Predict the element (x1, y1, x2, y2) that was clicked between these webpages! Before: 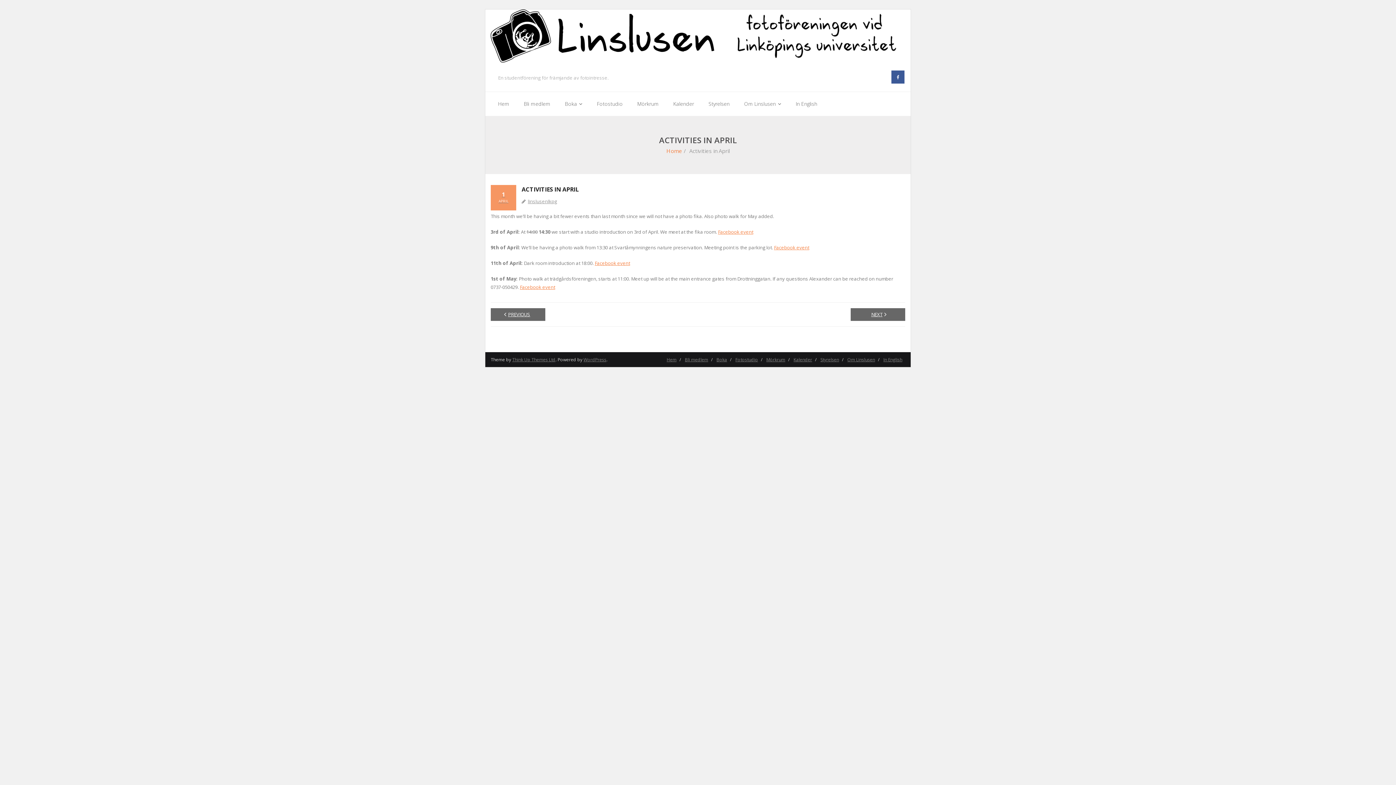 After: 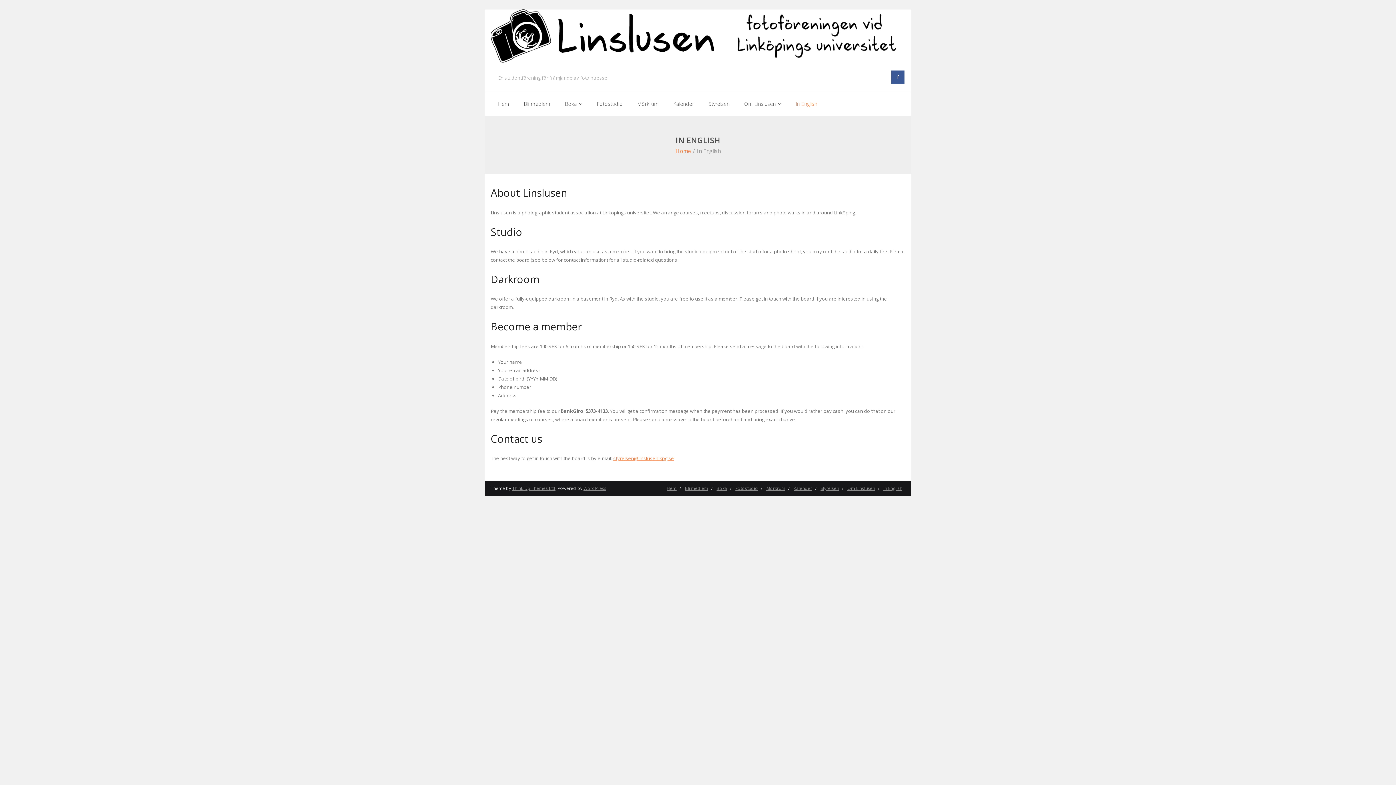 Action: label: In English bbox: (880, 356, 905, 363)